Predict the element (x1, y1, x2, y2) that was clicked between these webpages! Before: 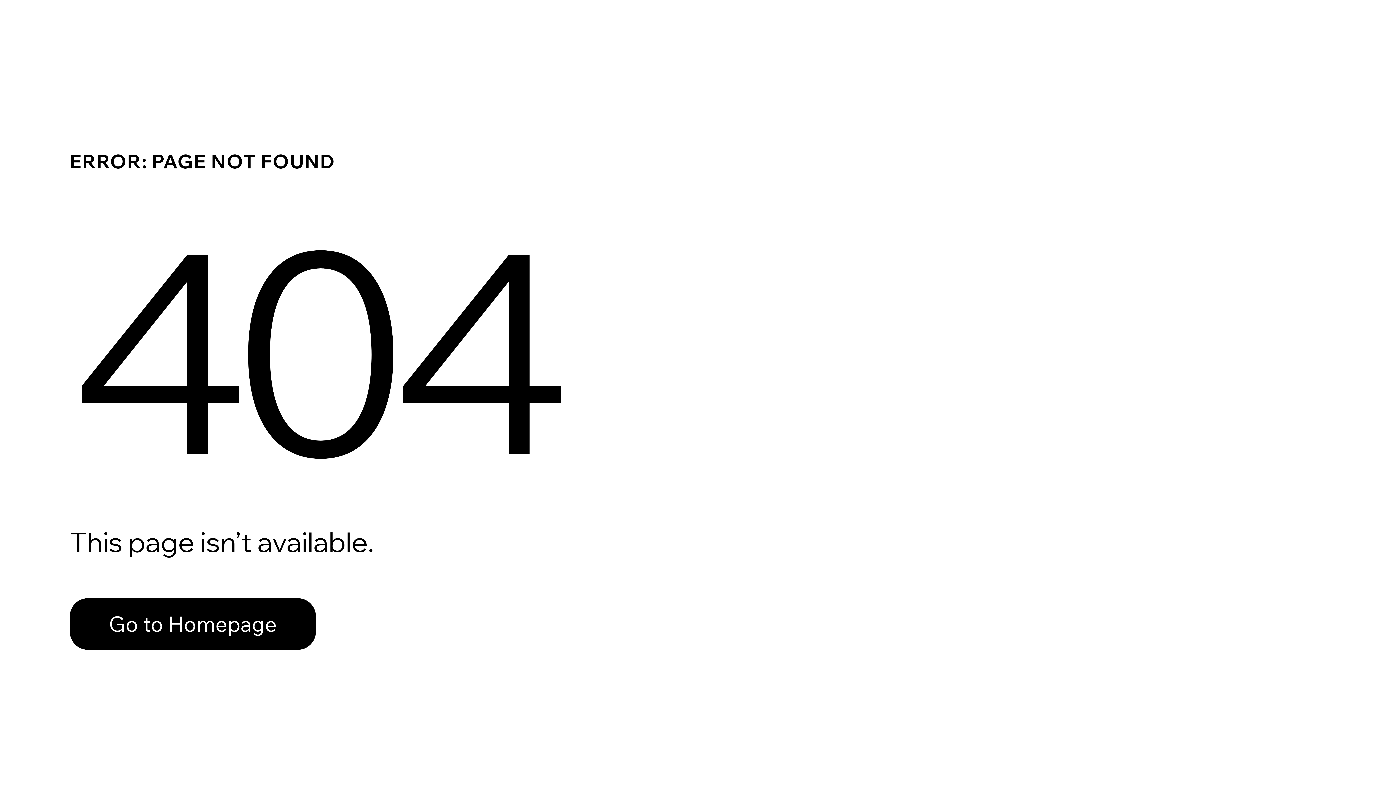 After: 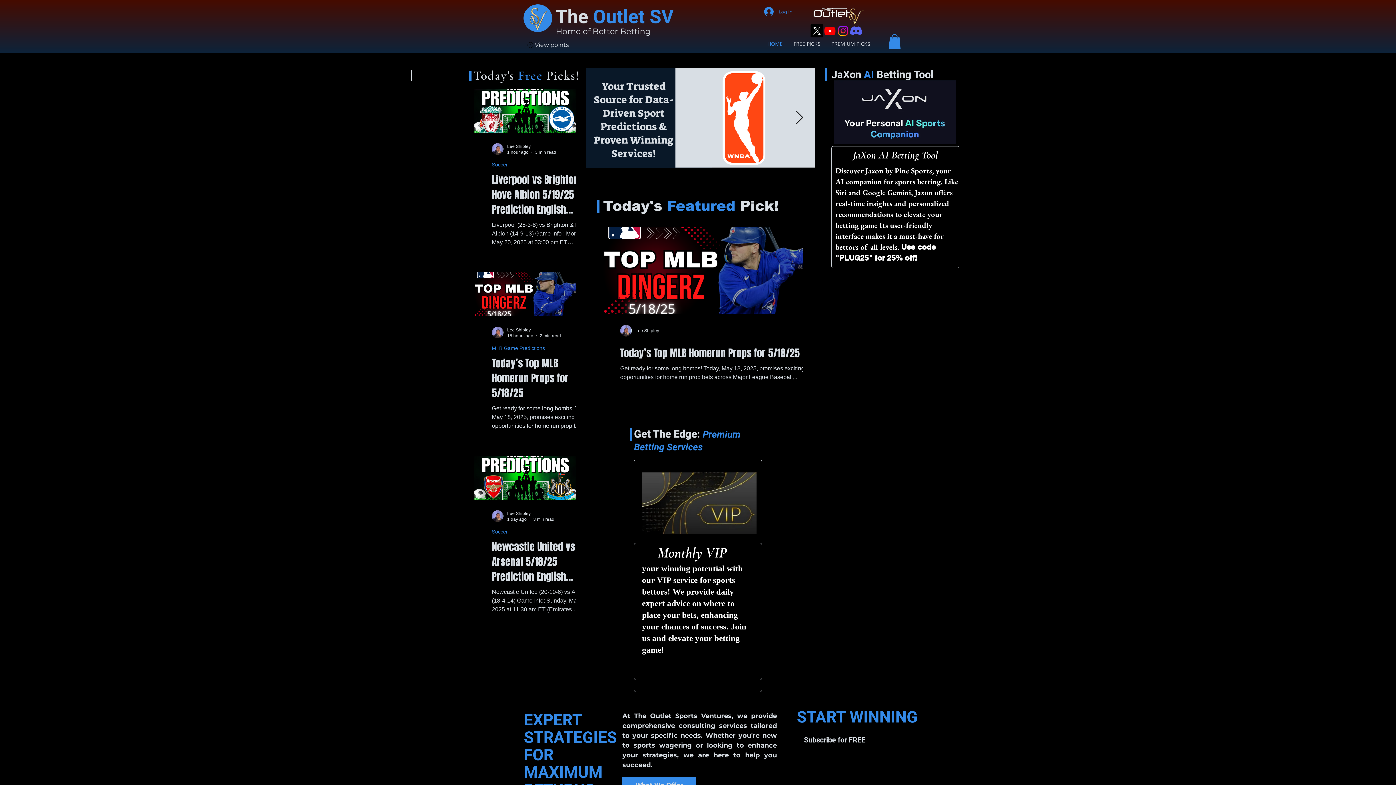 Action: bbox: (69, 582, 768, 659) label: Go to Homepage